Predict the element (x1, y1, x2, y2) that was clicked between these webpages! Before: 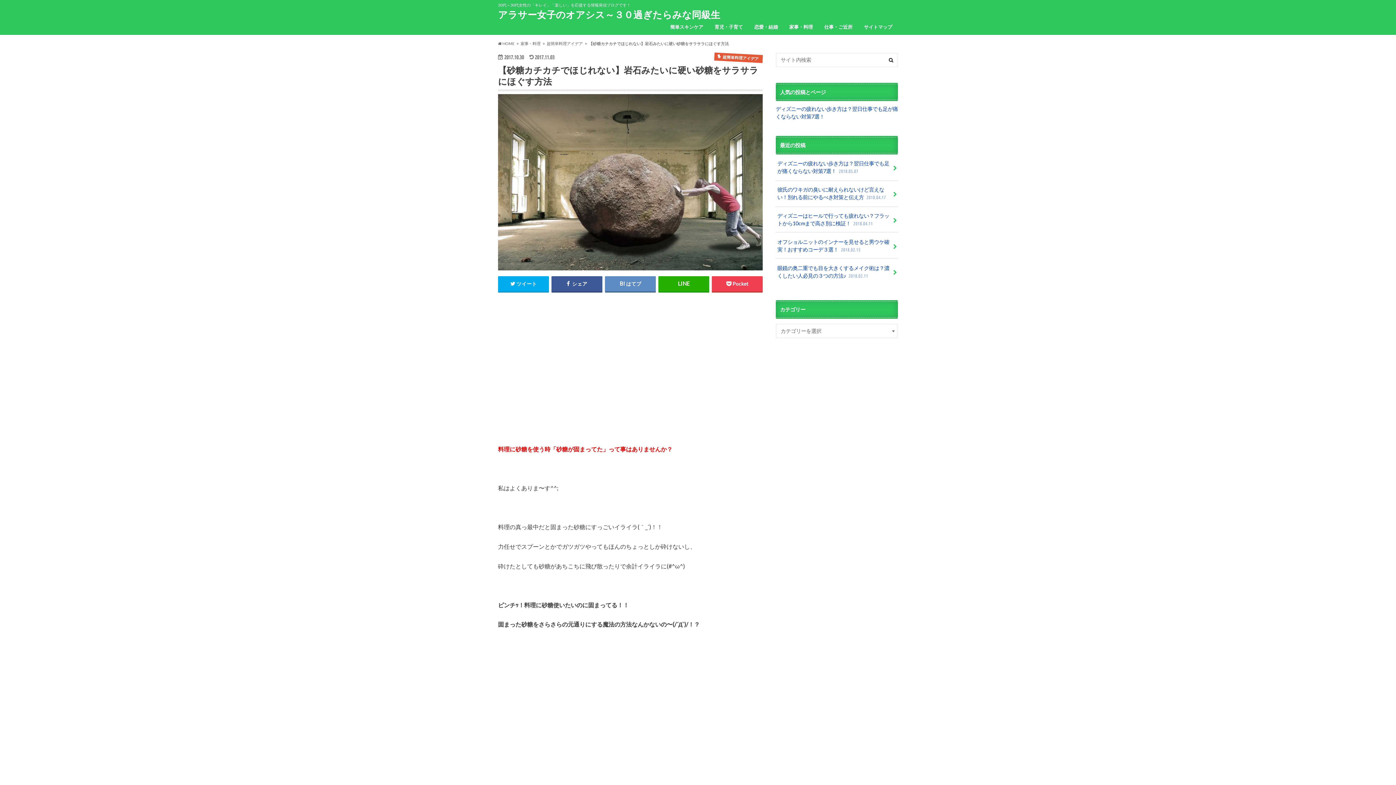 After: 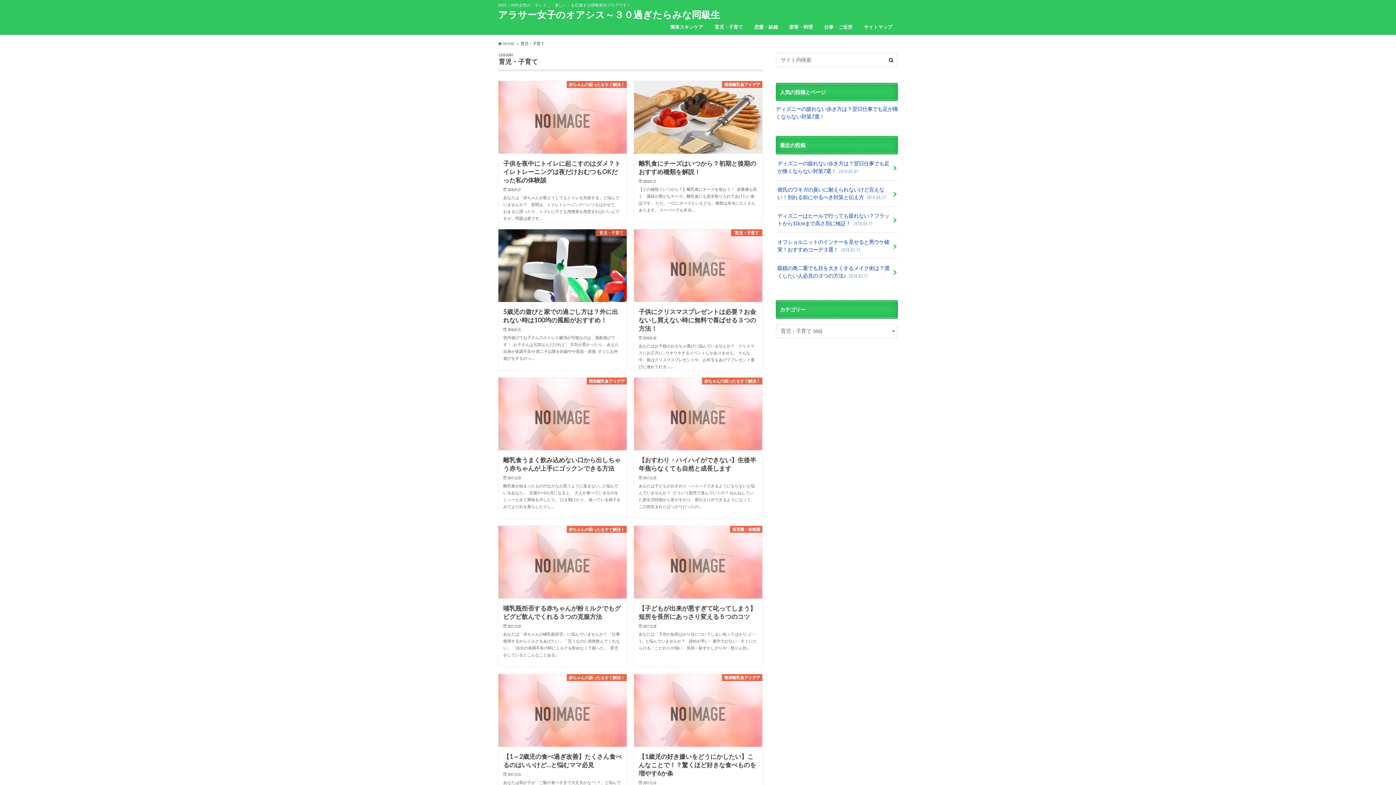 Action: bbox: (709, 22, 748, 32) label: 育児・子育て